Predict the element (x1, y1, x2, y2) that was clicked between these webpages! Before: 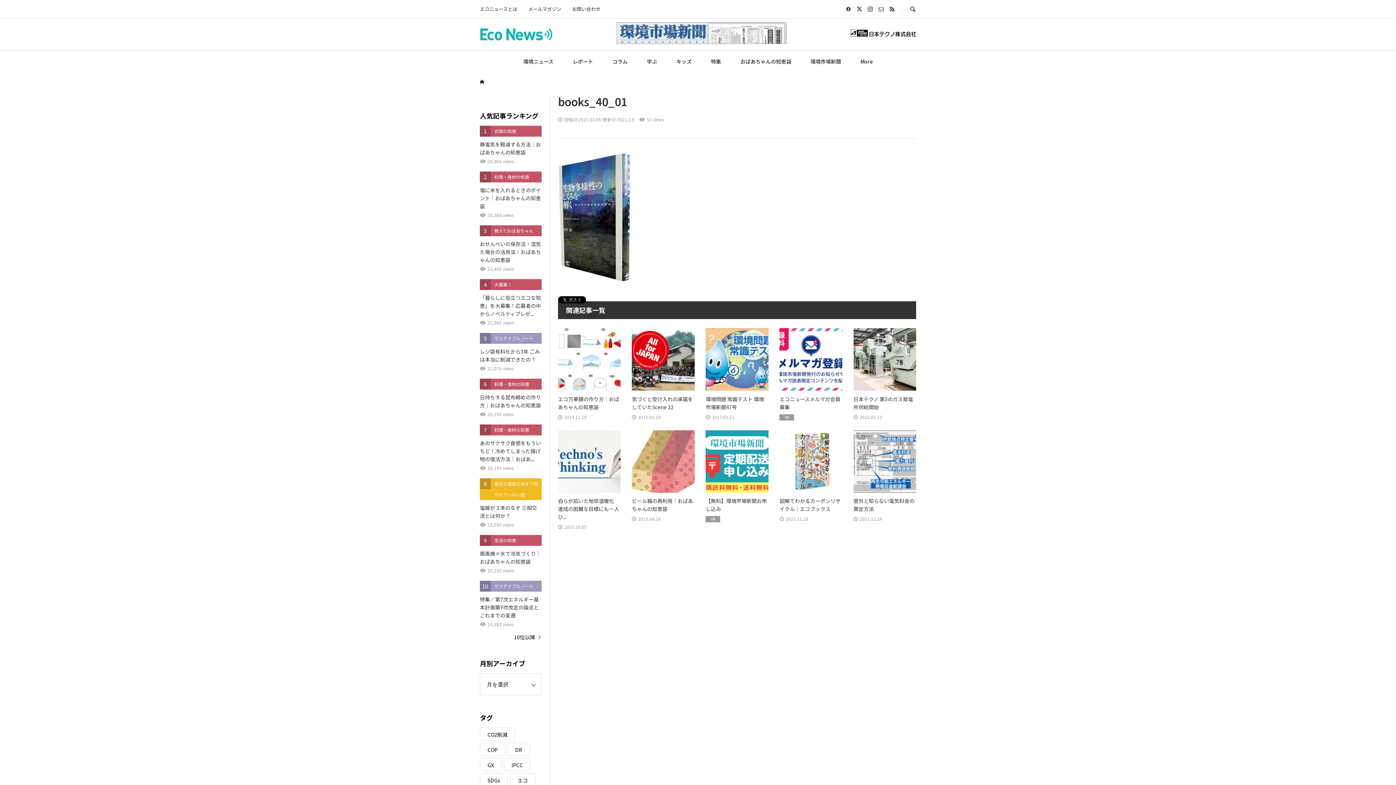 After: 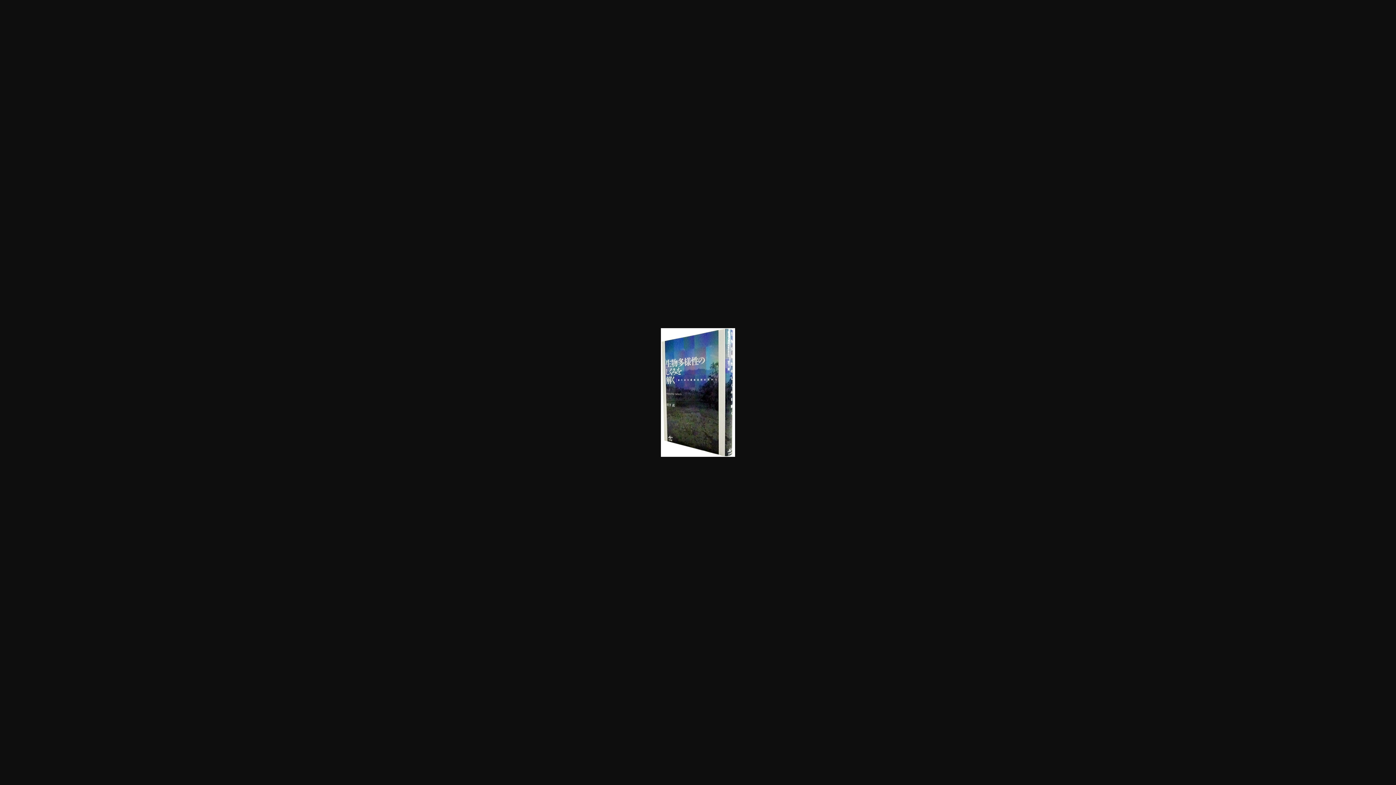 Action: bbox: (558, 271, 632, 280)